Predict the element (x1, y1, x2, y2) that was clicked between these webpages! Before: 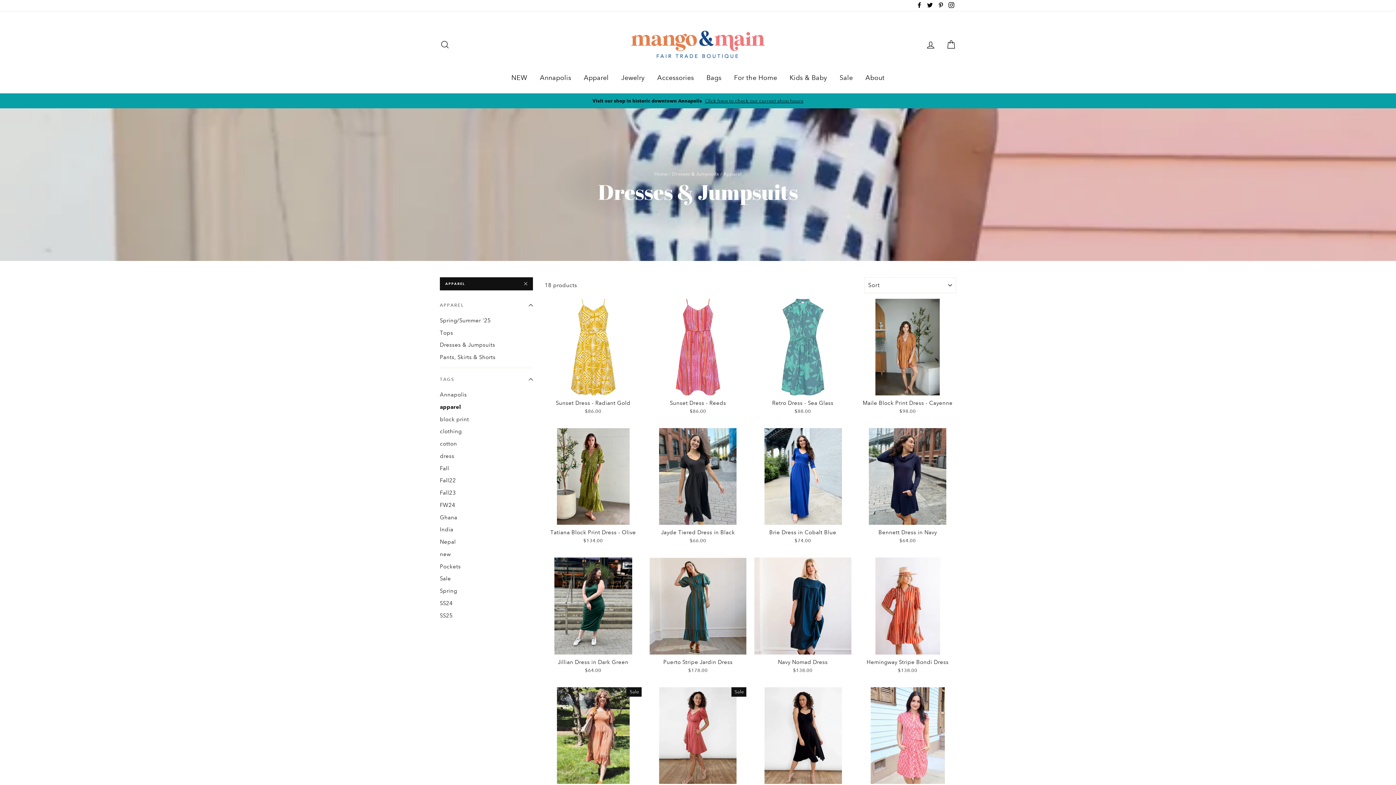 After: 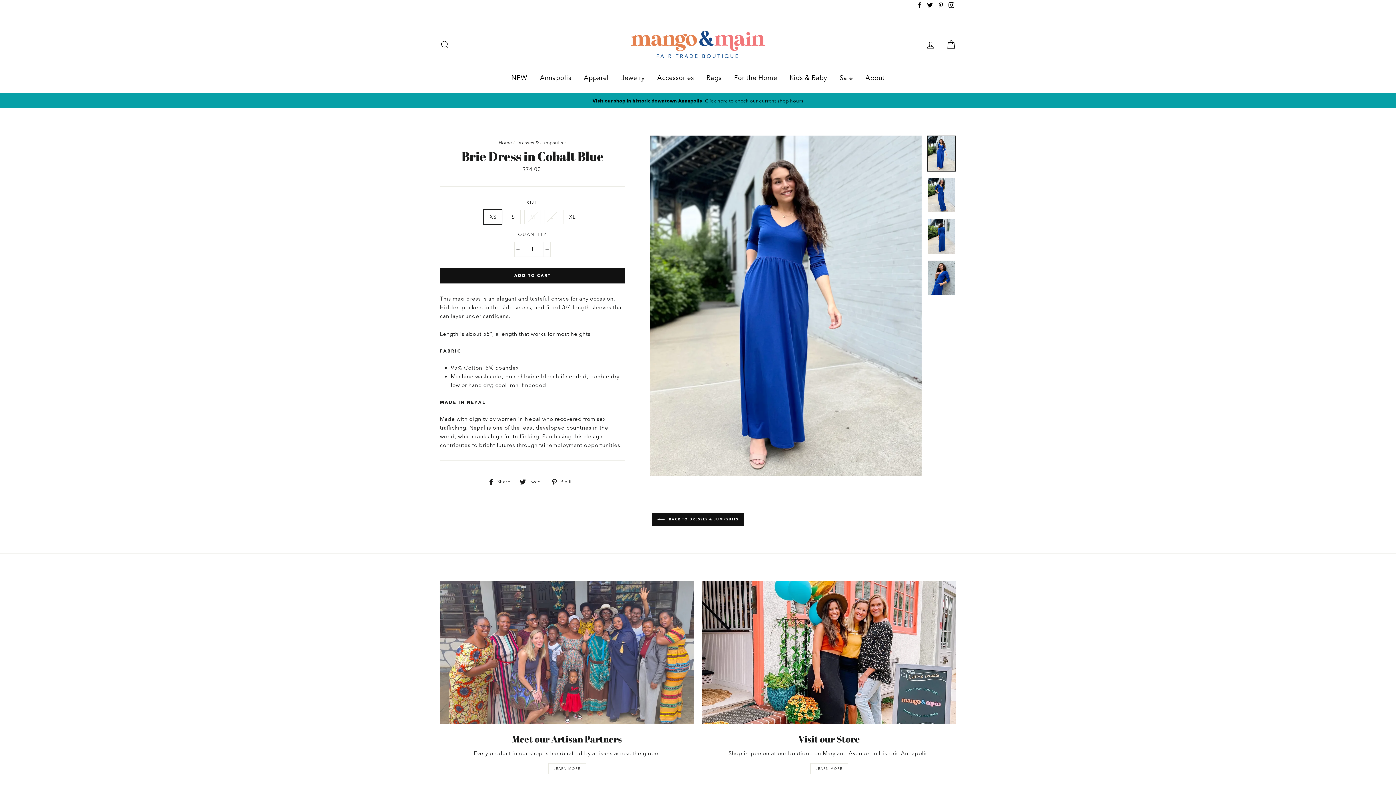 Action: label: Quick view
Brie Dress in Cobalt Blue
$74.00 bbox: (754, 428, 851, 547)